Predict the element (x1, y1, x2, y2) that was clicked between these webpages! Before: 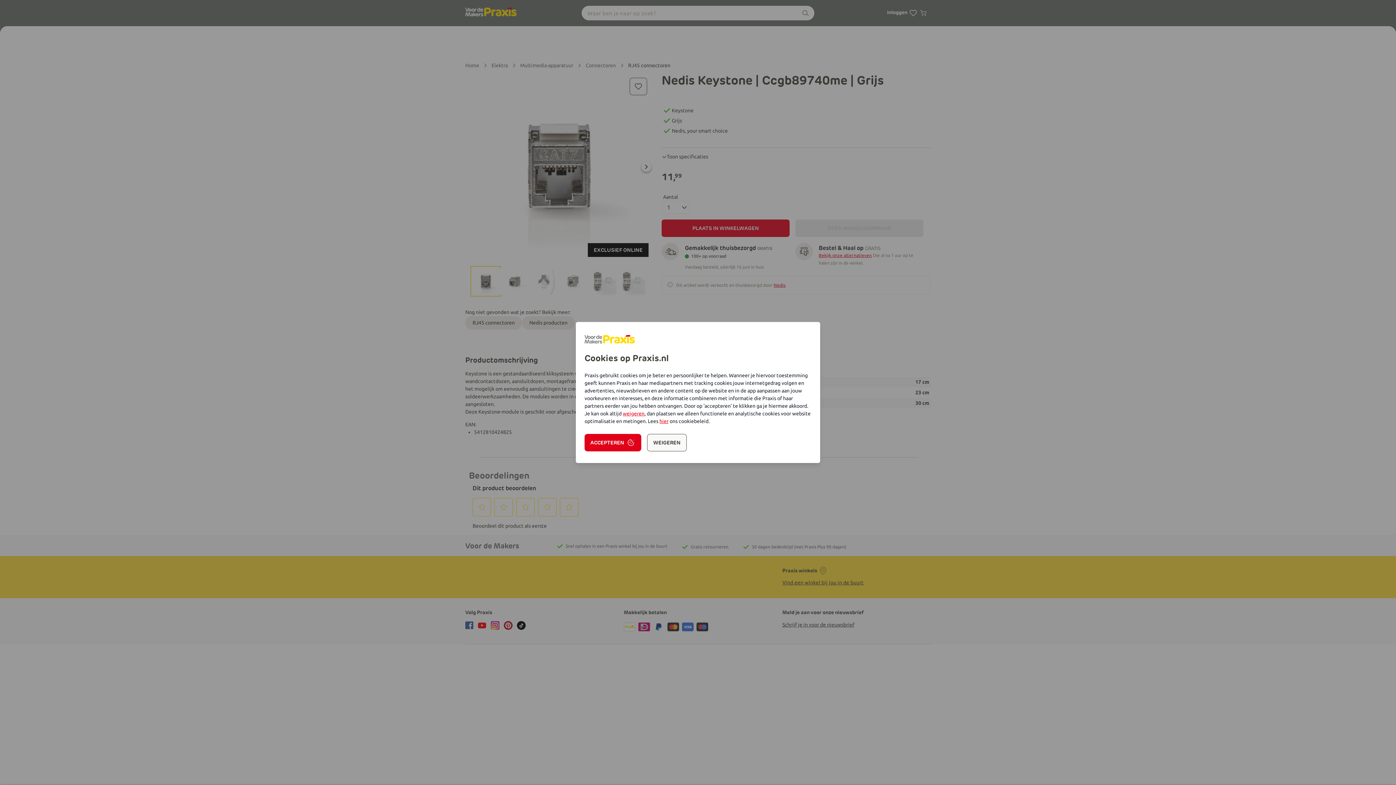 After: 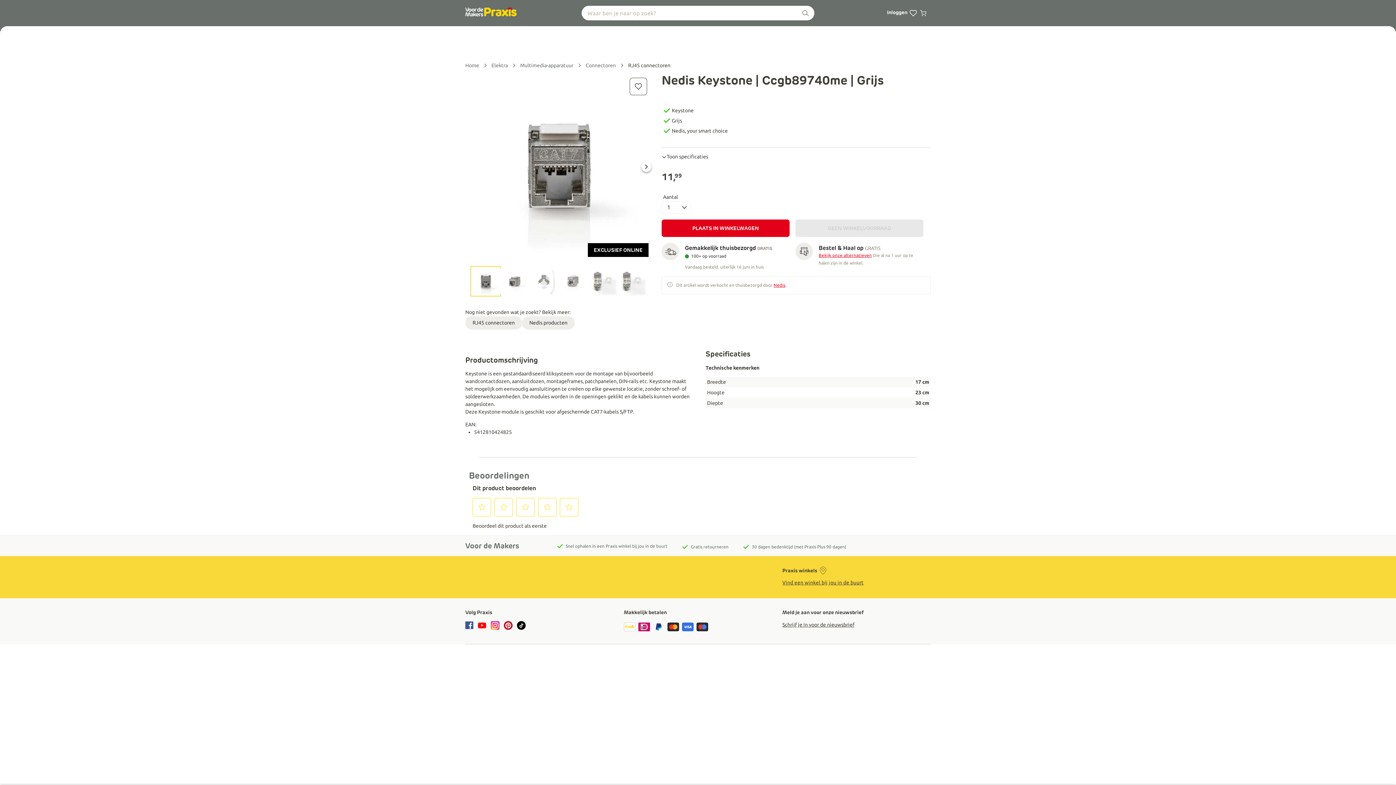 Action: bbox: (647, 434, 686, 451) label: WEIGEREN